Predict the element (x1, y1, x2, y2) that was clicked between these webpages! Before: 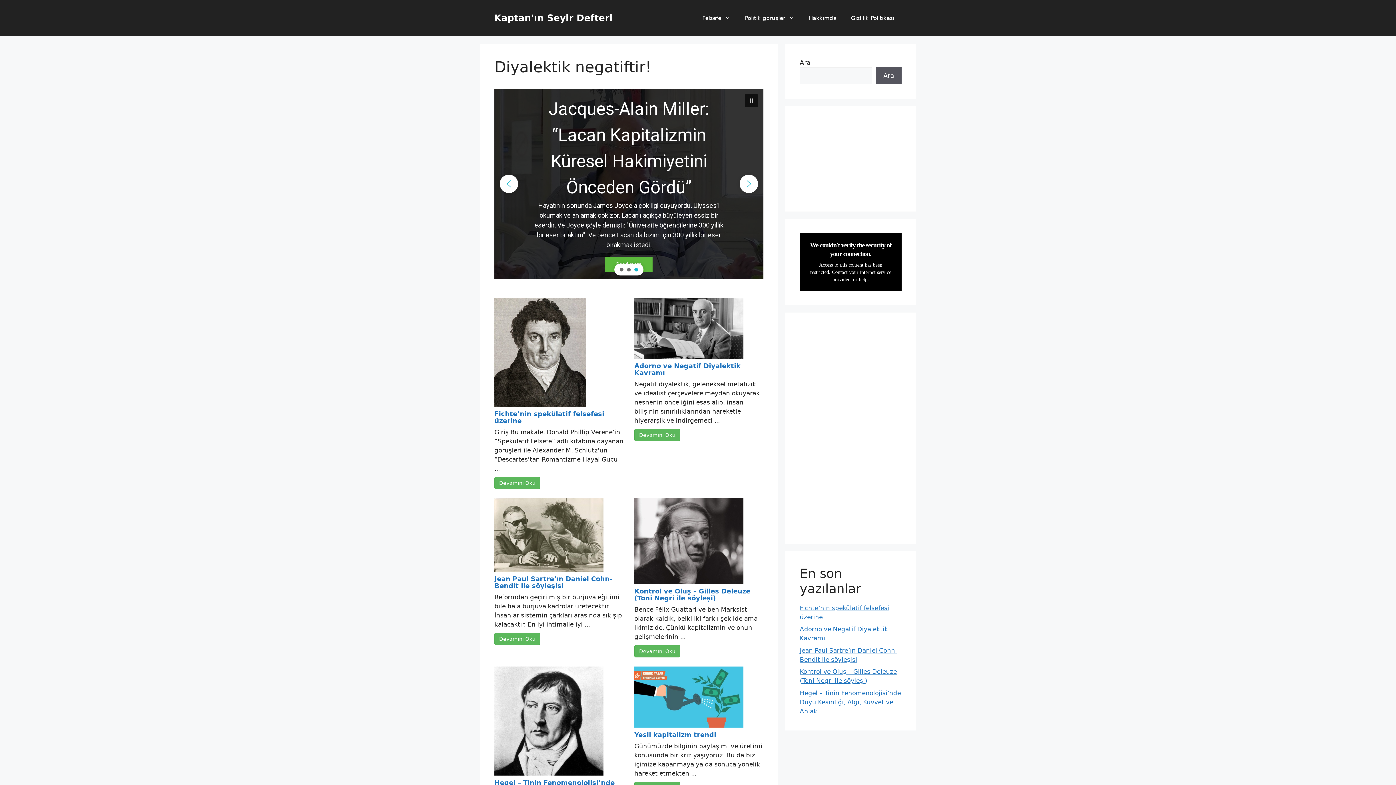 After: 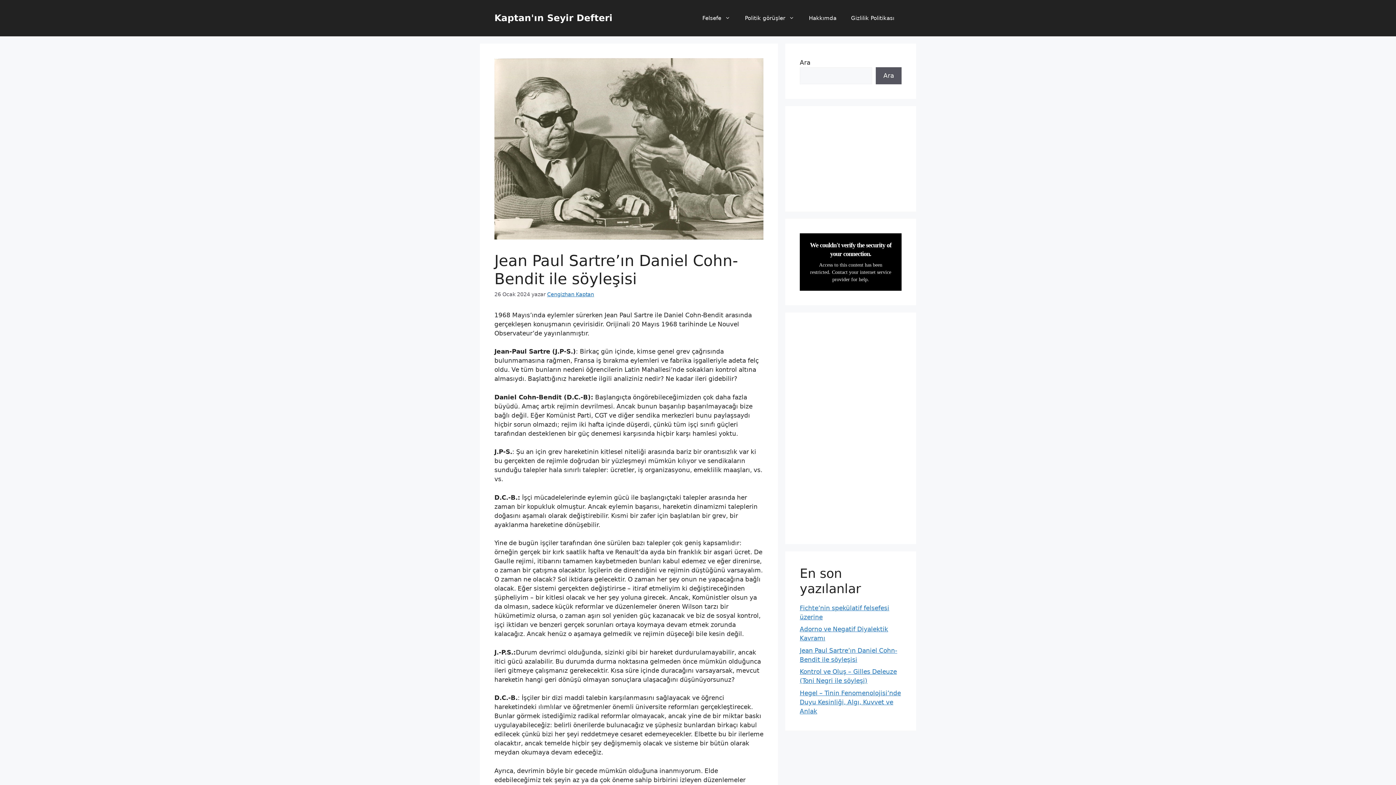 Action: bbox: (494, 532, 603, 540)